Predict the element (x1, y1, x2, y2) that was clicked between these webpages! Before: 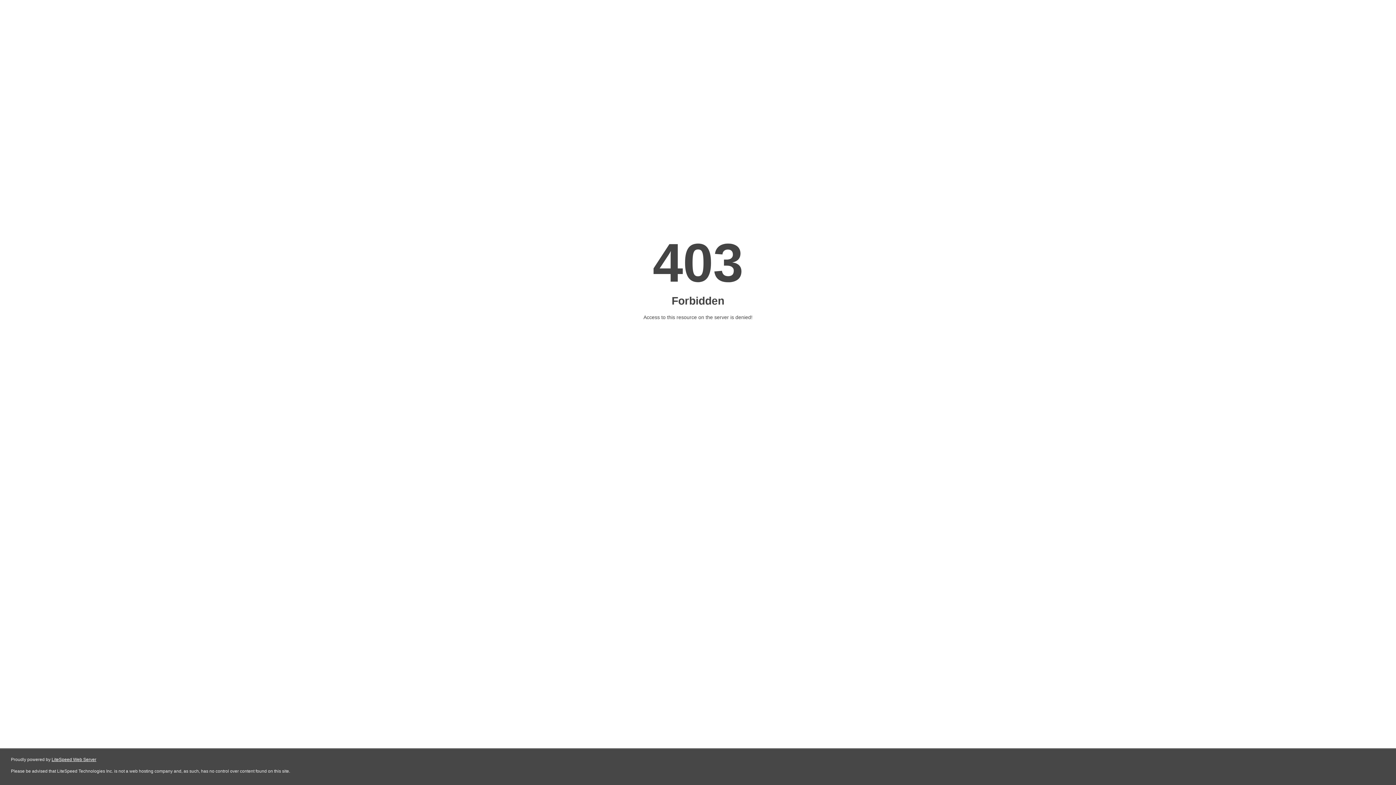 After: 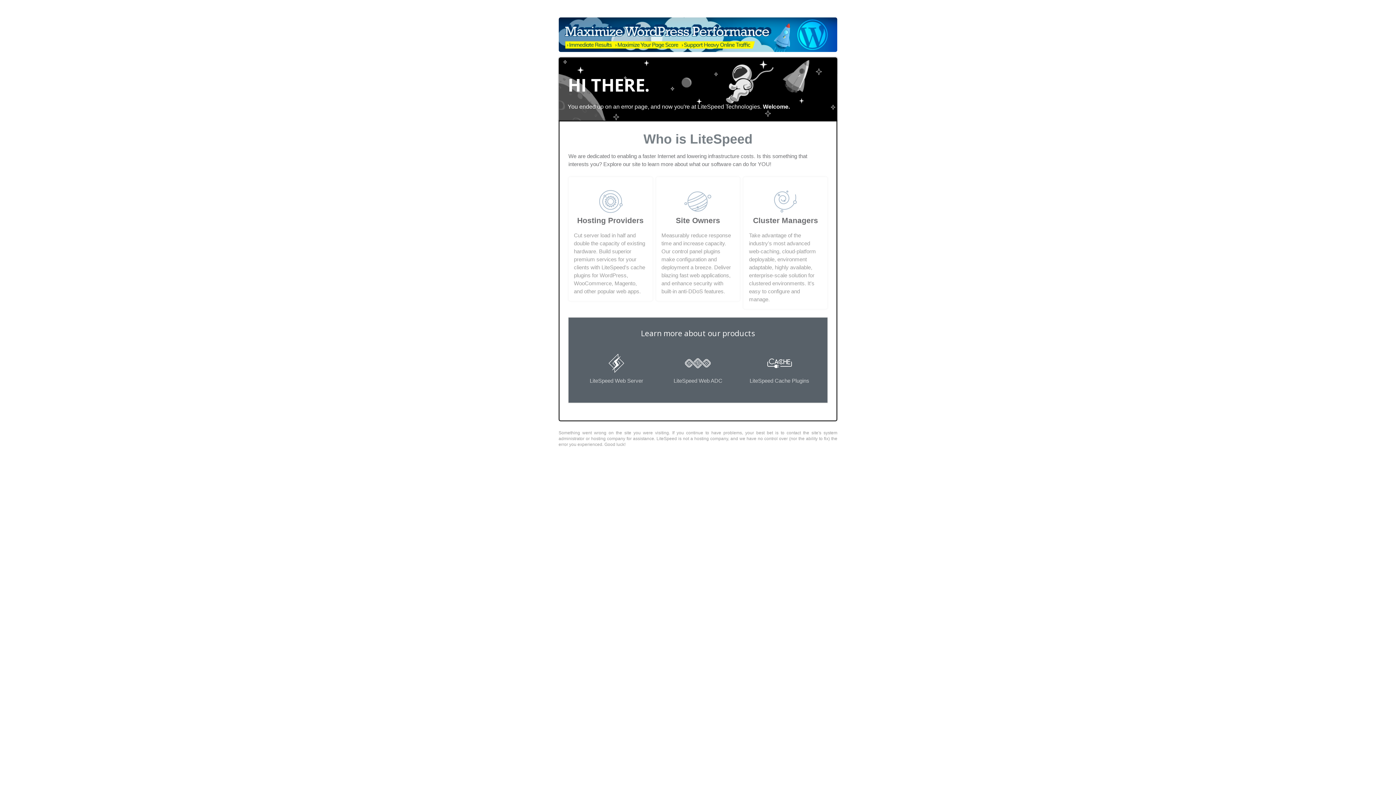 Action: bbox: (51, 757, 96, 762) label: LiteSpeed Web Server